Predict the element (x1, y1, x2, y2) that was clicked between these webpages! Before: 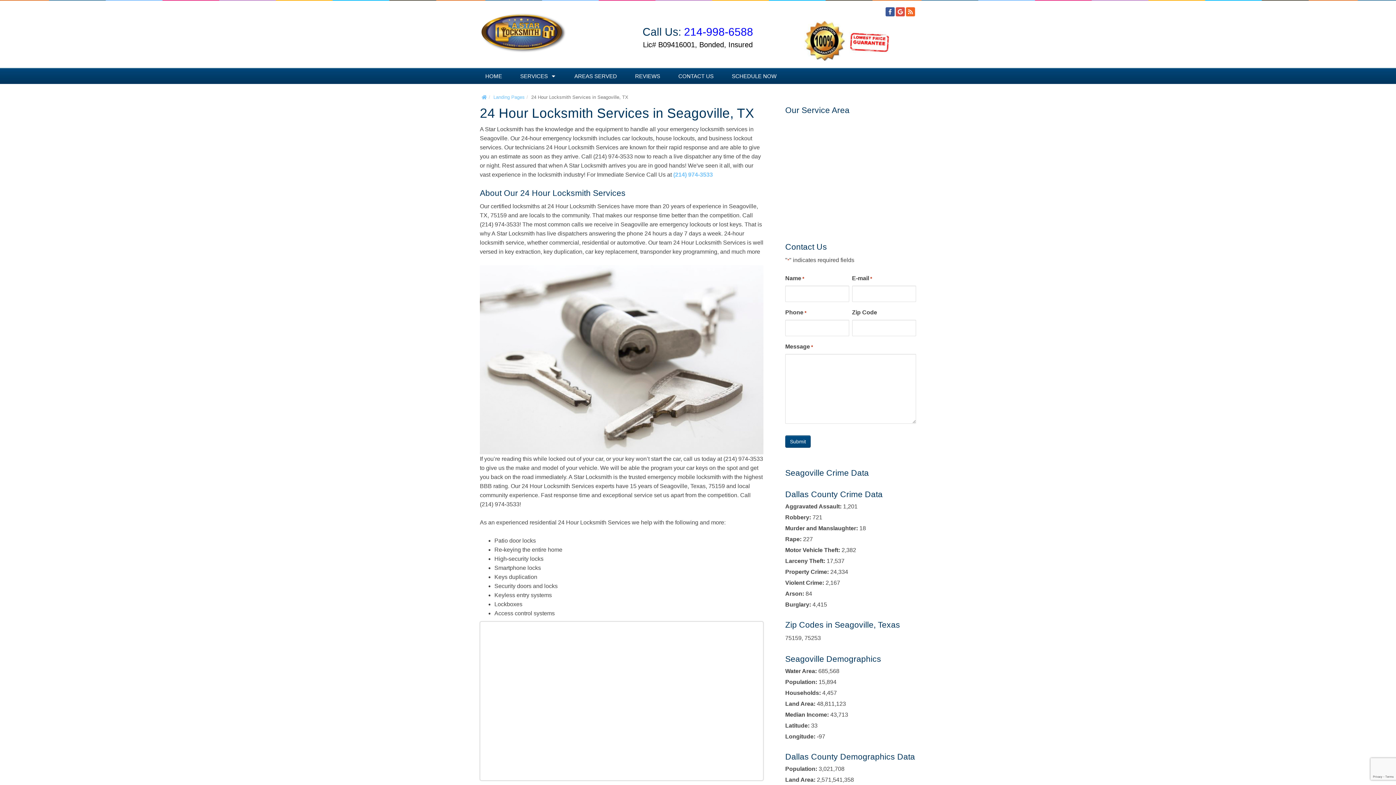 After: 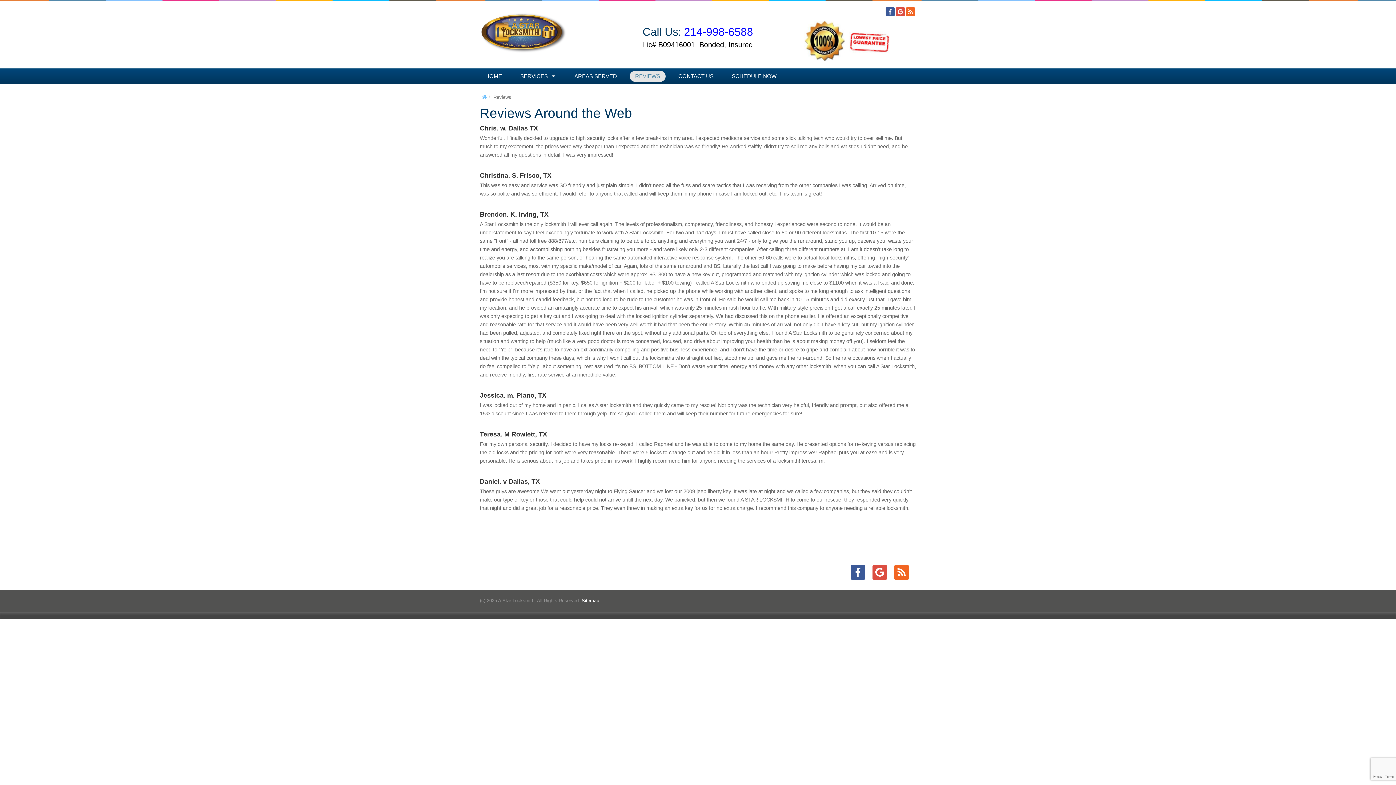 Action: bbox: (629, 70, 665, 81) label: REVIEWS